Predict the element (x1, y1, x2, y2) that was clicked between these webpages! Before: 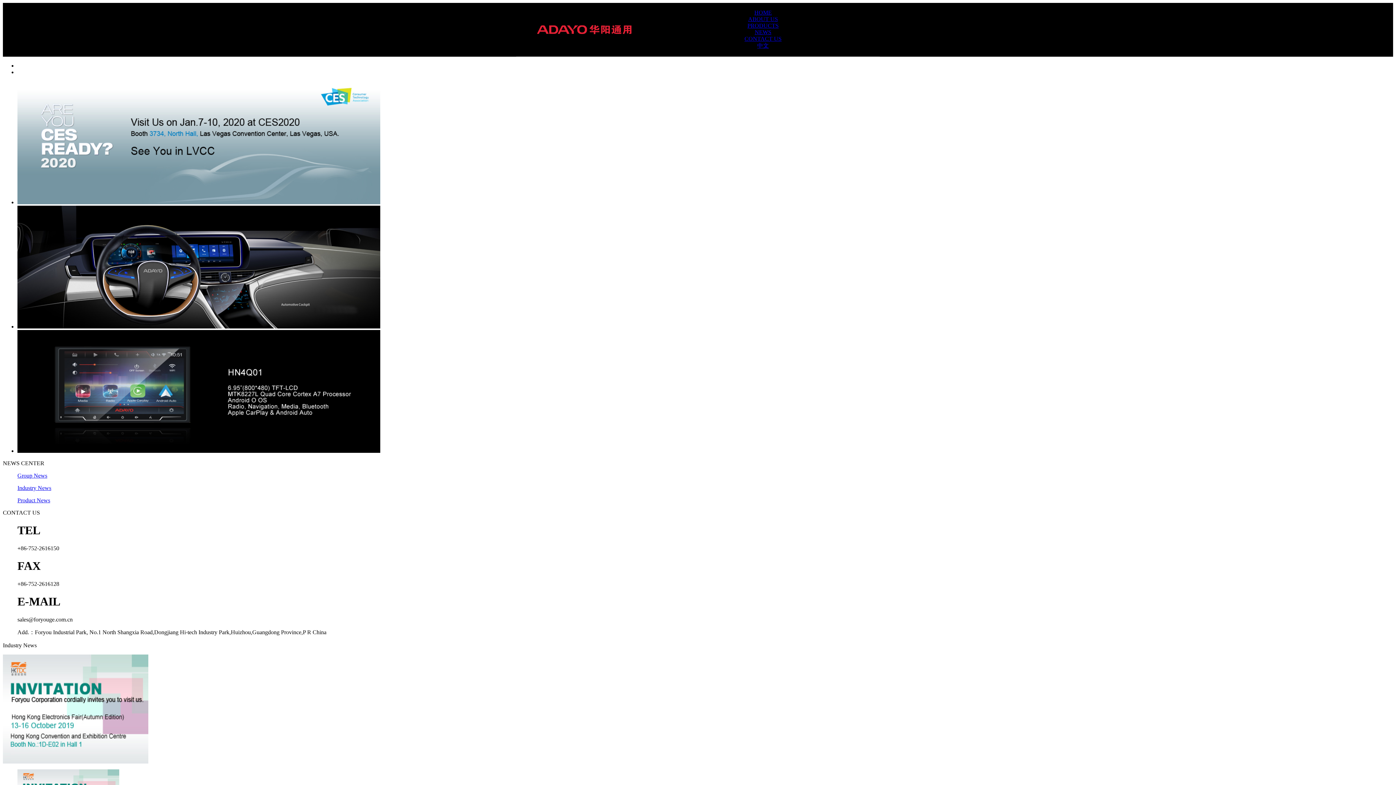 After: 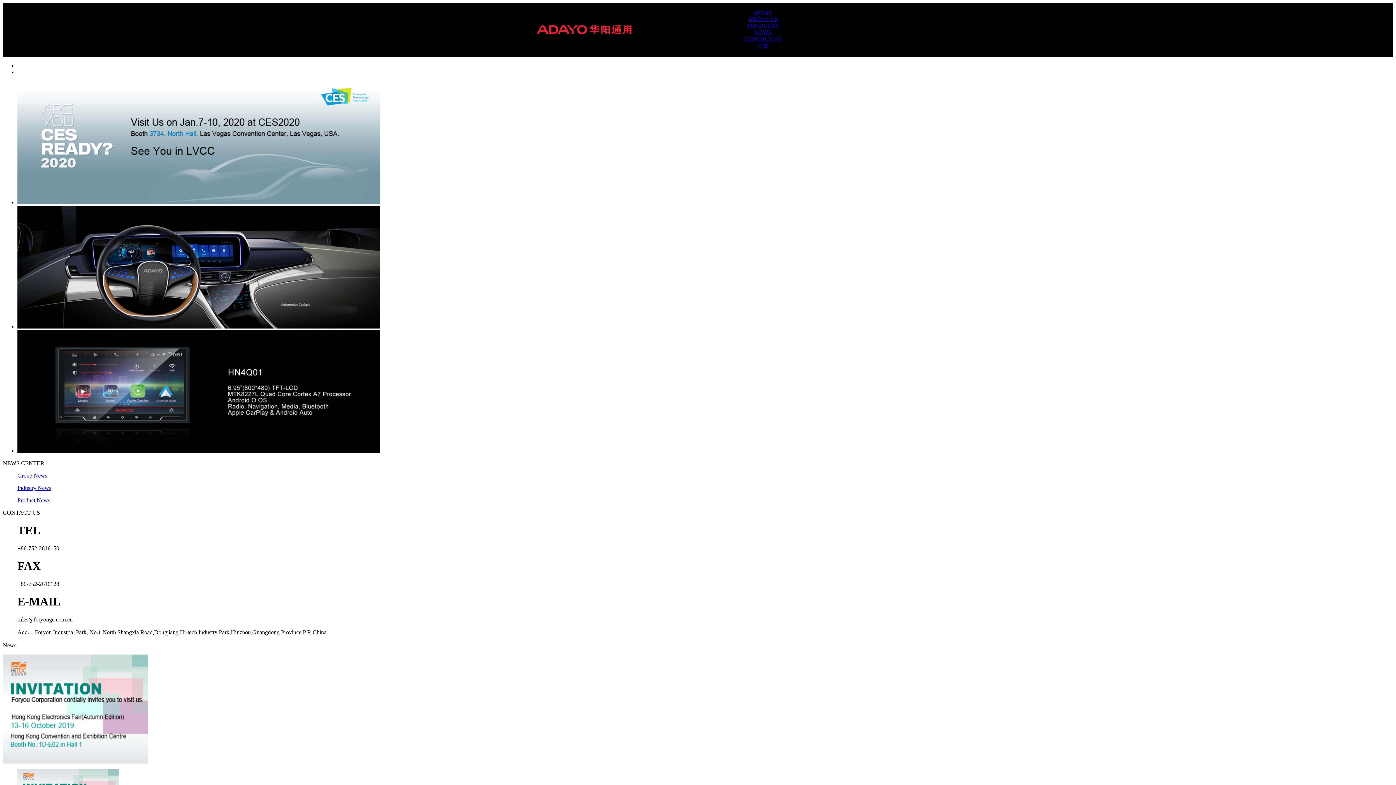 Action: label: NEWS bbox: (754, 29, 771, 35)